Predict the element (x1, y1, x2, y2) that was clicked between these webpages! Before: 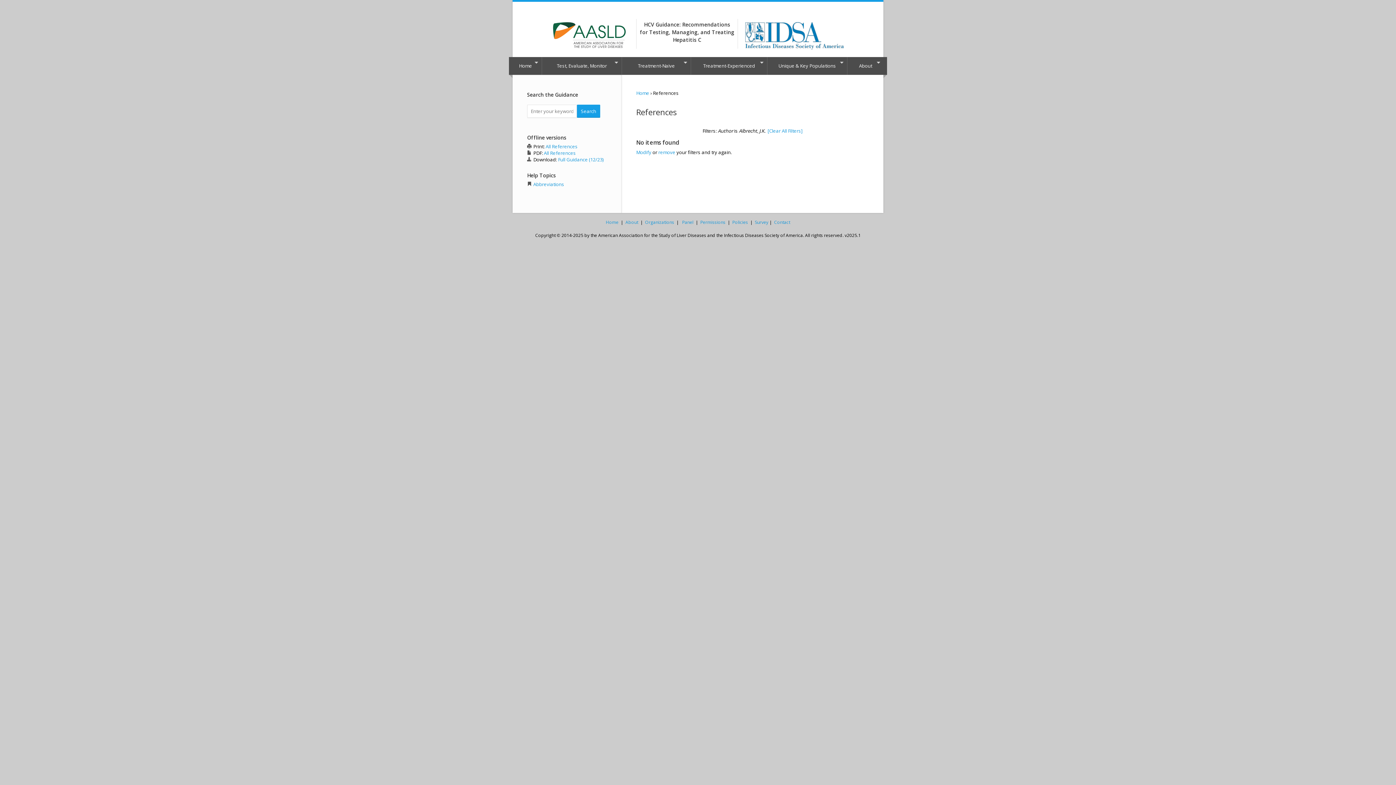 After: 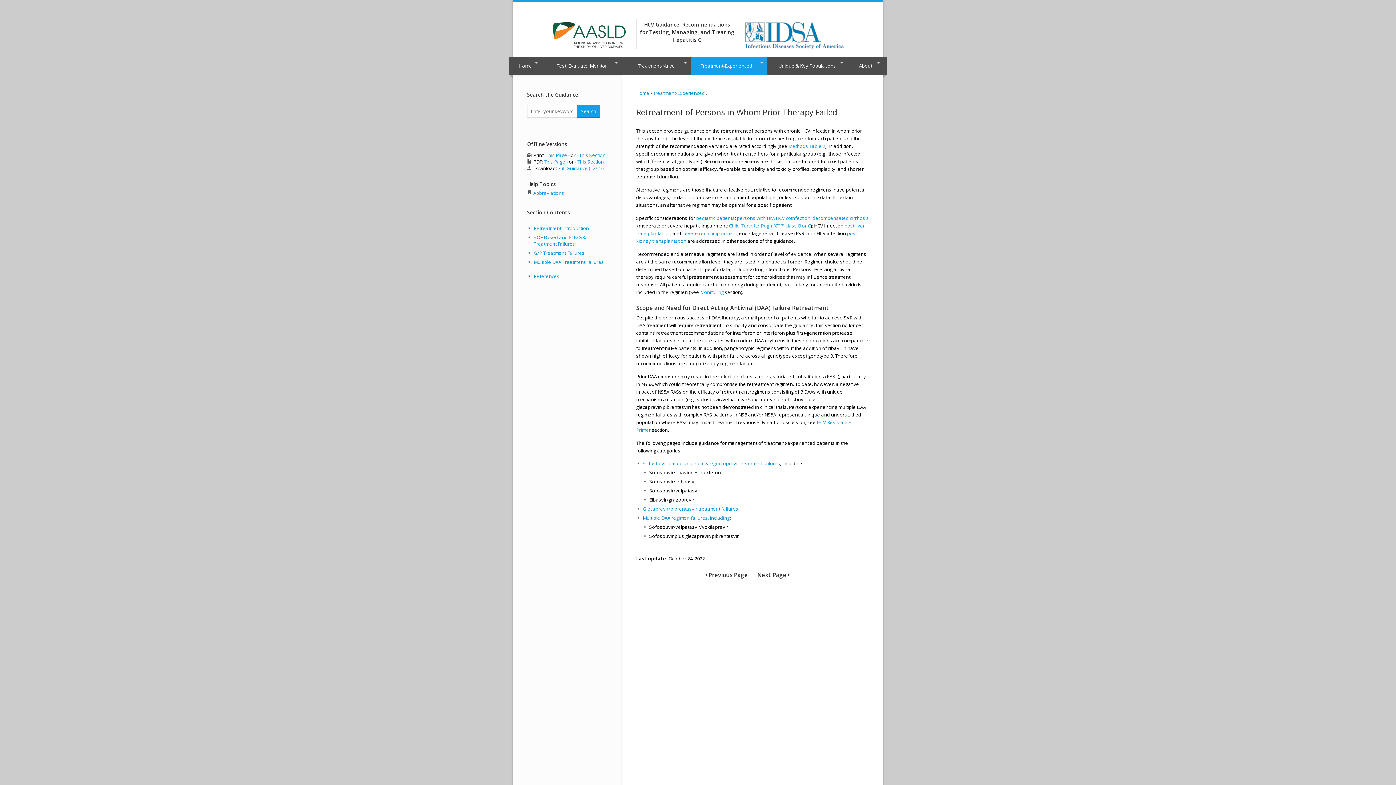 Action: label: Treatment-Experienced
» bbox: (691, 57, 767, 74)